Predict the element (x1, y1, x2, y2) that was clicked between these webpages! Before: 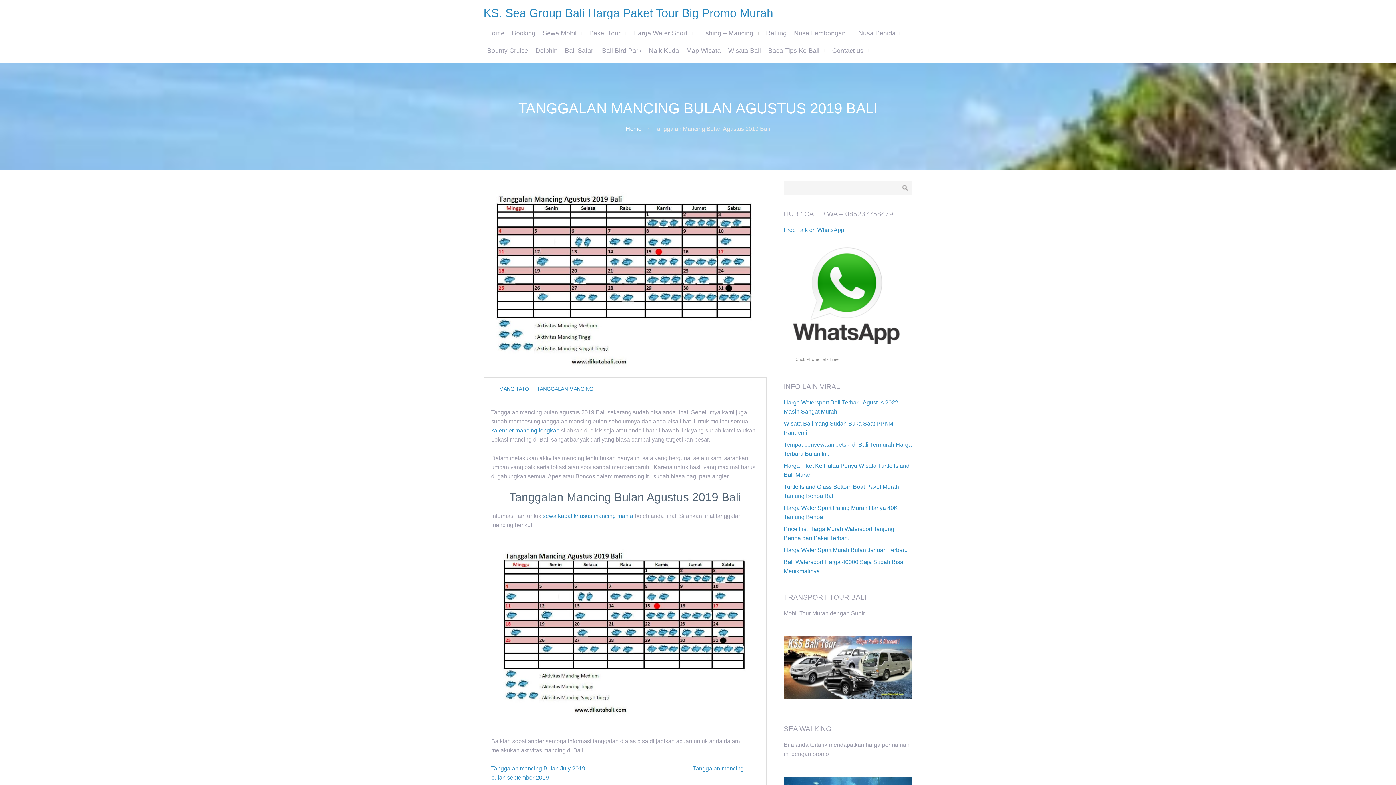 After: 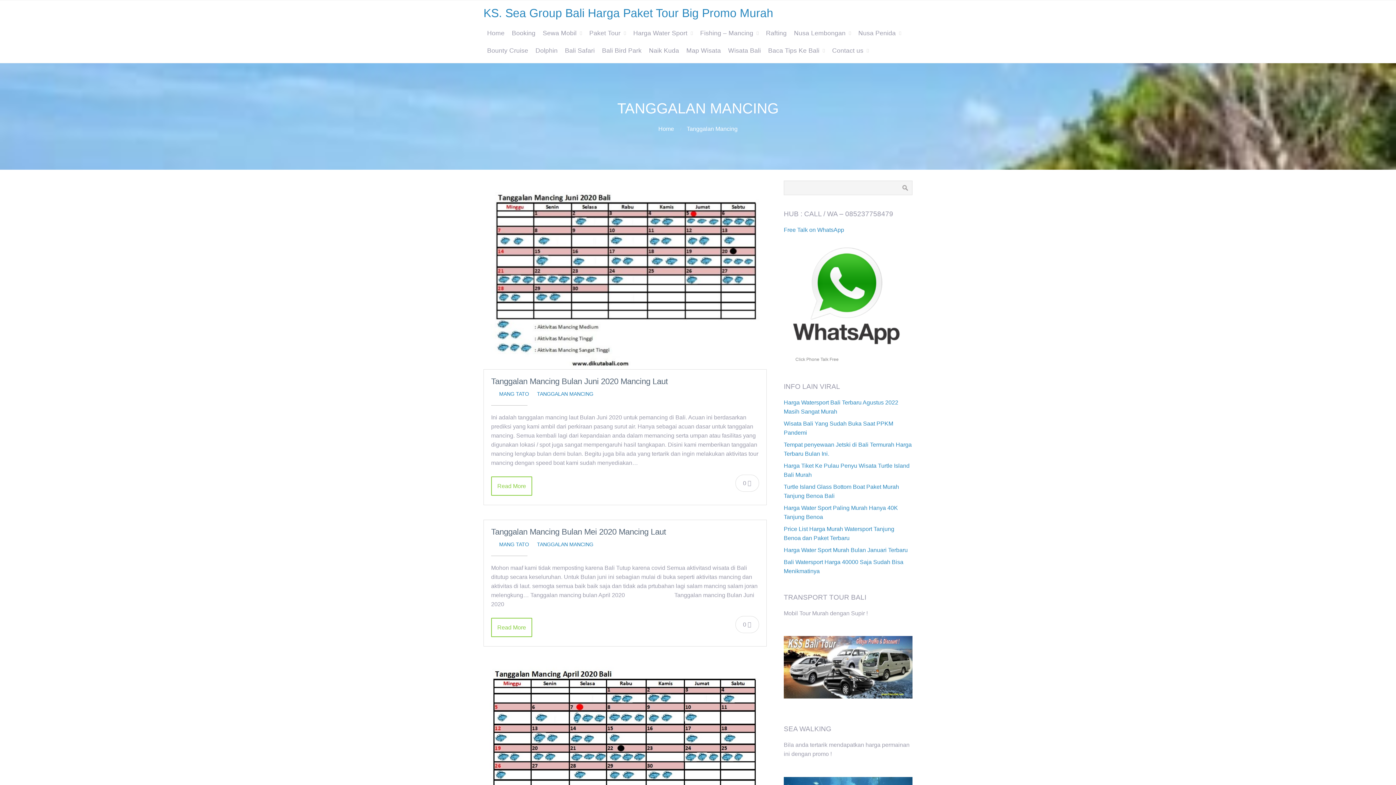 Action: bbox: (537, 386, 593, 392) label: TANGGALAN MANCING